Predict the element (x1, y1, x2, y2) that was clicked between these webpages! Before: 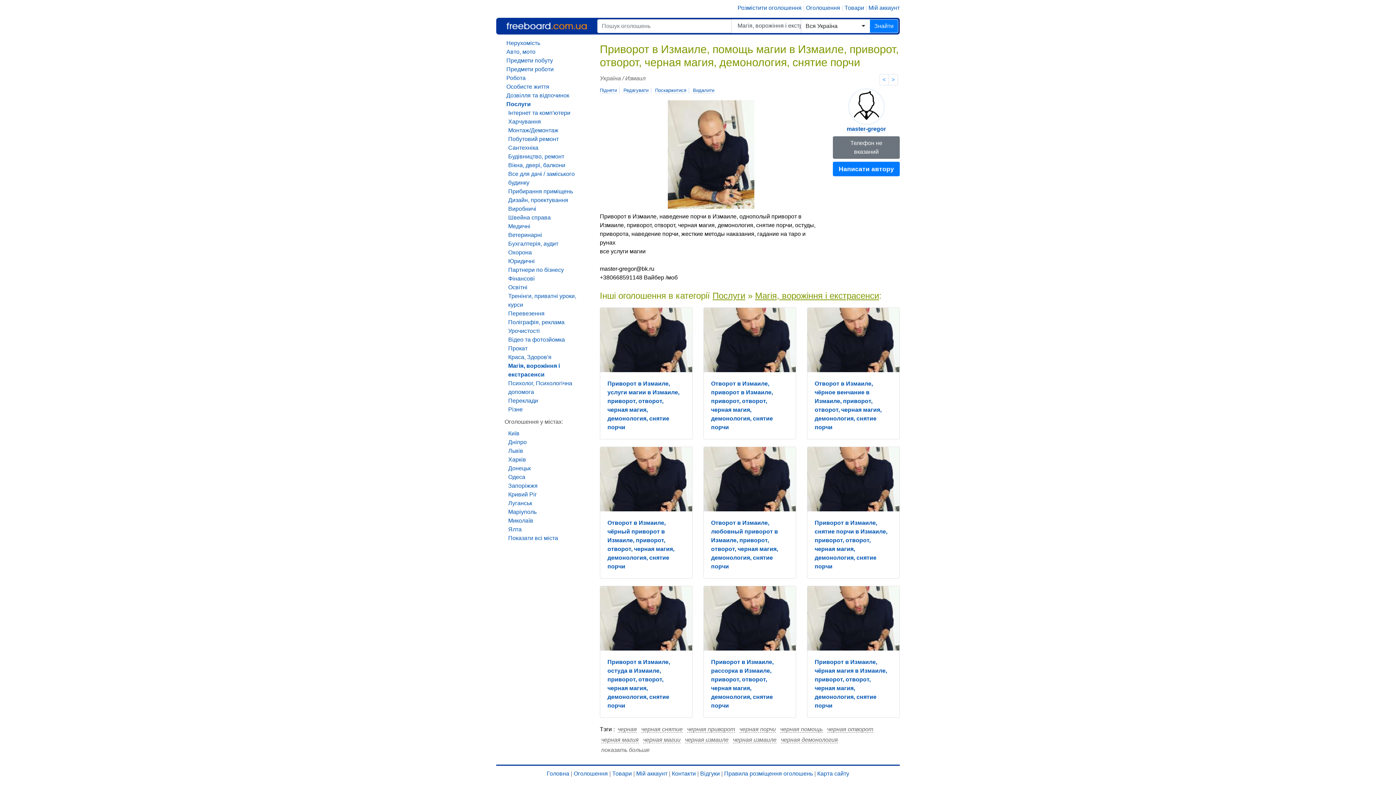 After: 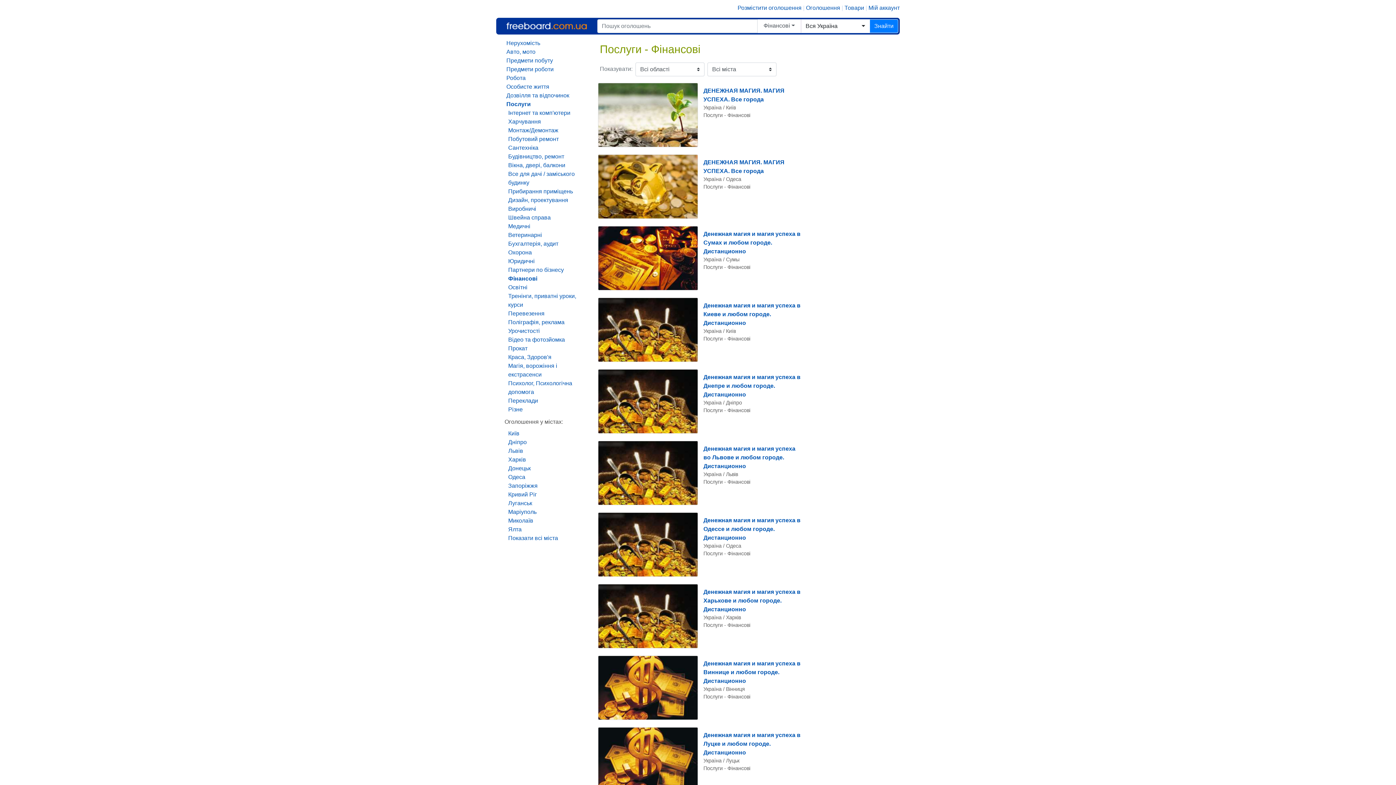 Action: bbox: (508, 275, 534, 281) label: Фінансові